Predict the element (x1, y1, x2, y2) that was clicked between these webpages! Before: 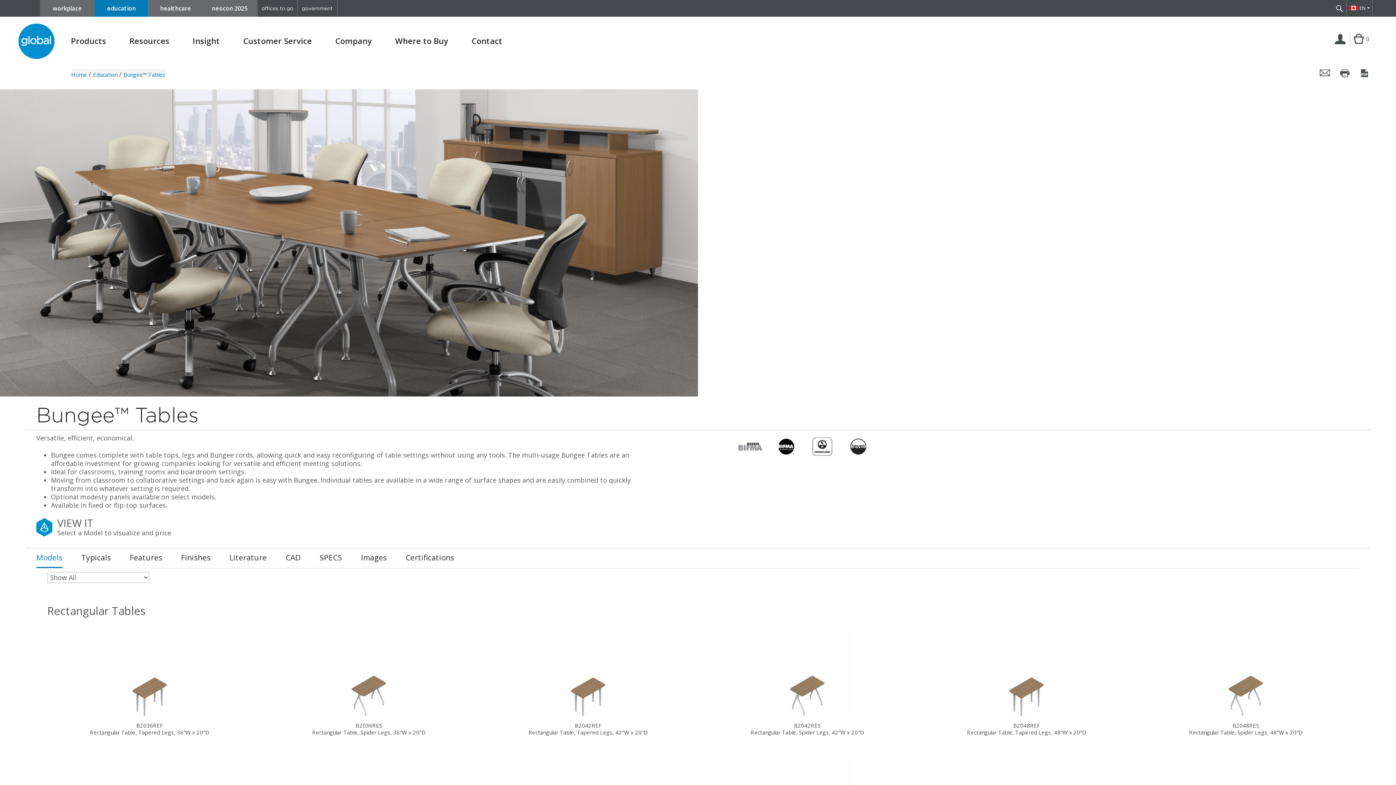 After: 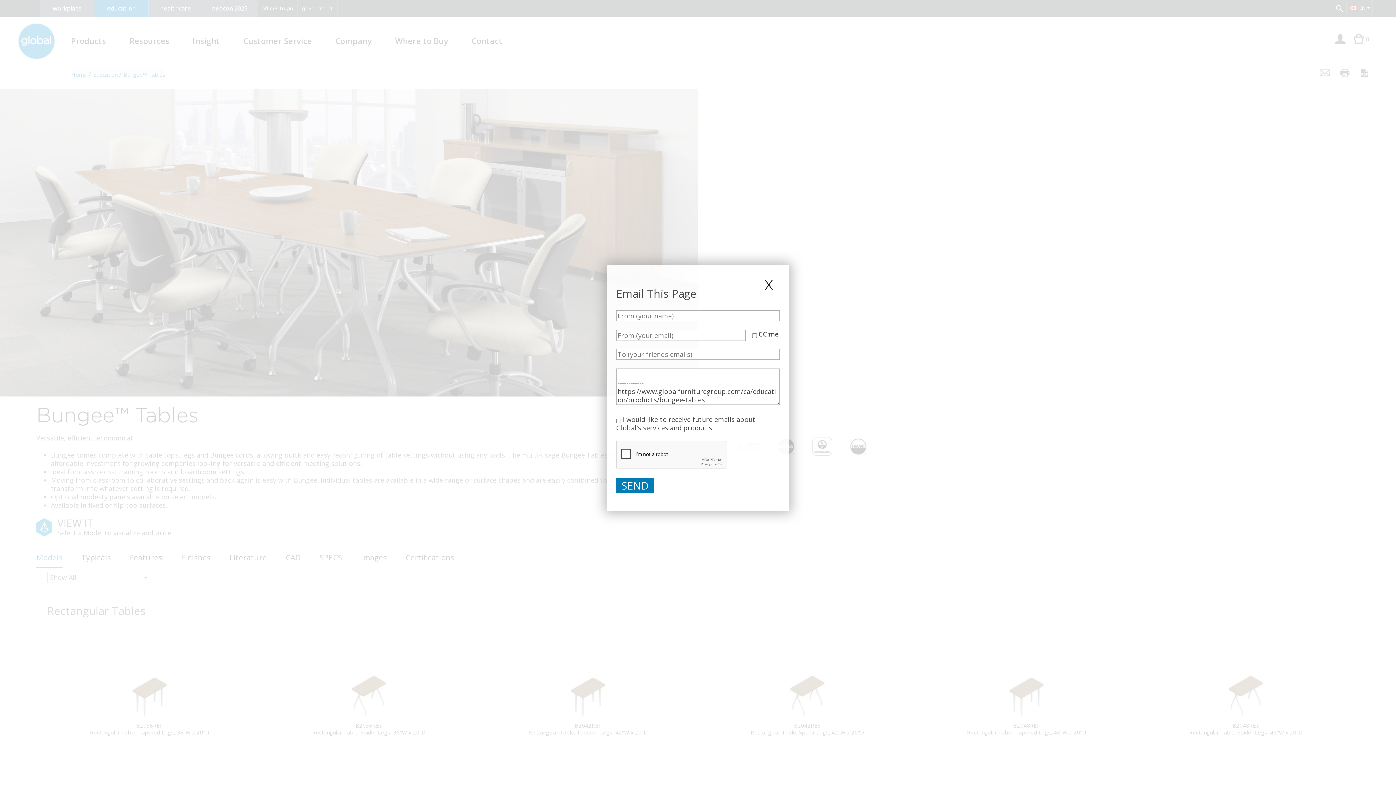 Action: label: Email this page bbox: (1320, 68, 1330, 77)